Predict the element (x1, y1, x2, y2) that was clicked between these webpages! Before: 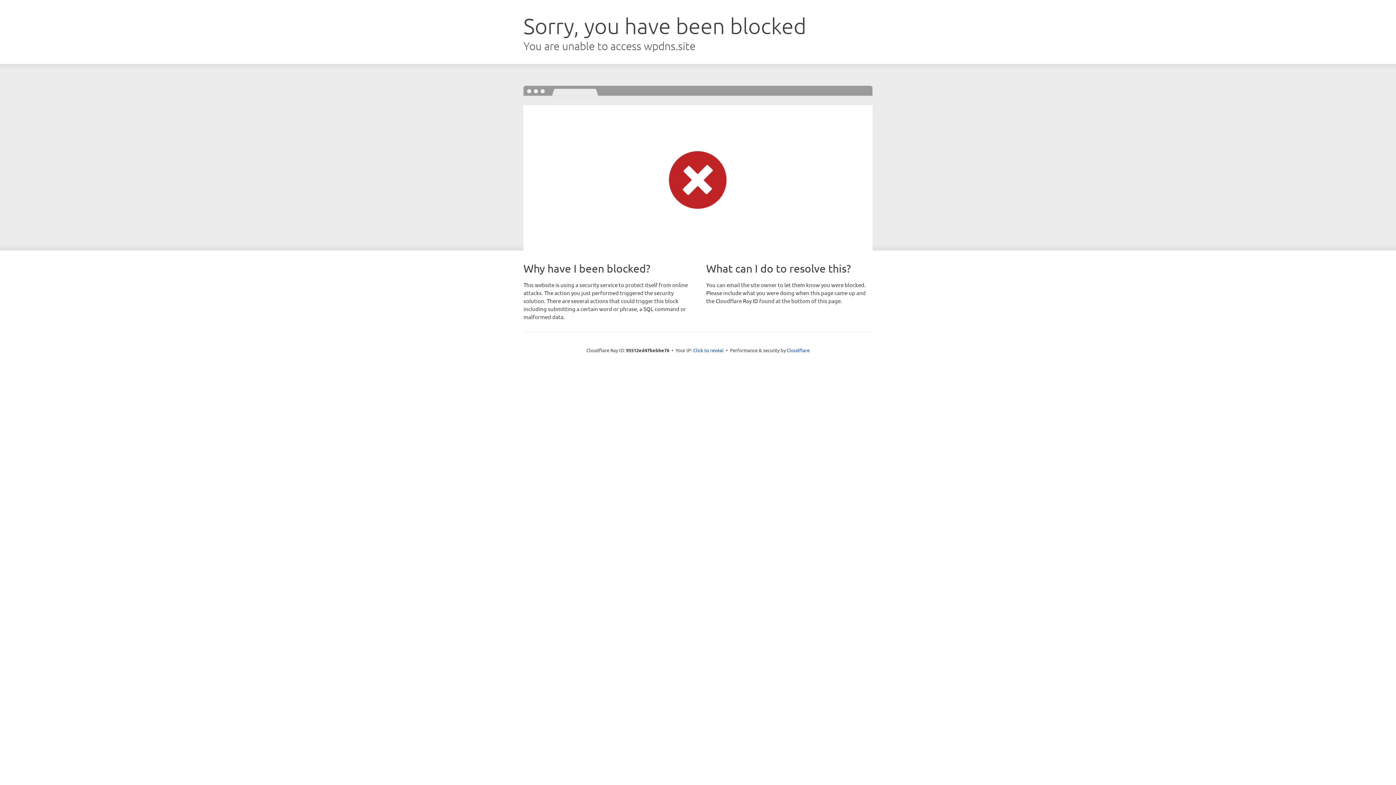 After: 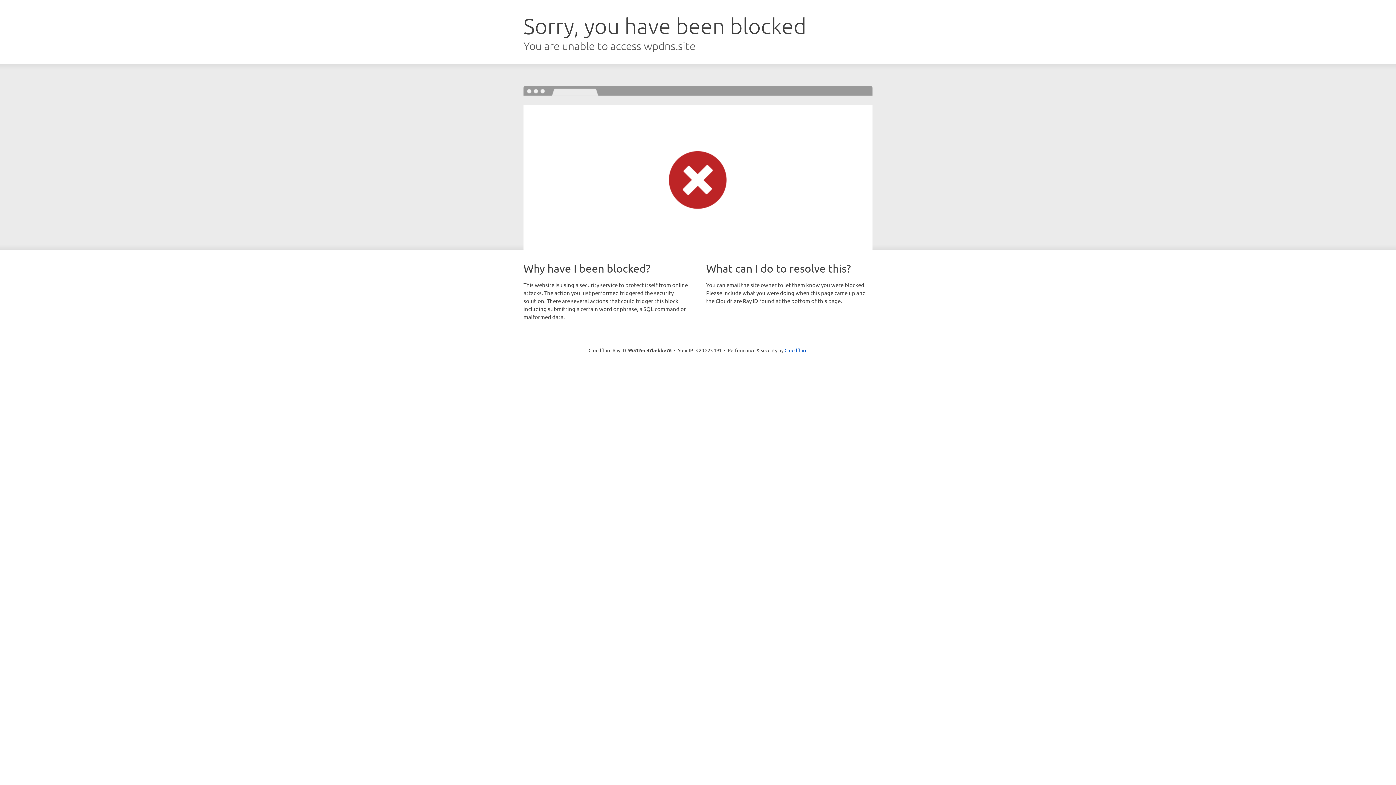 Action: bbox: (693, 346, 723, 353) label: Click to reveal